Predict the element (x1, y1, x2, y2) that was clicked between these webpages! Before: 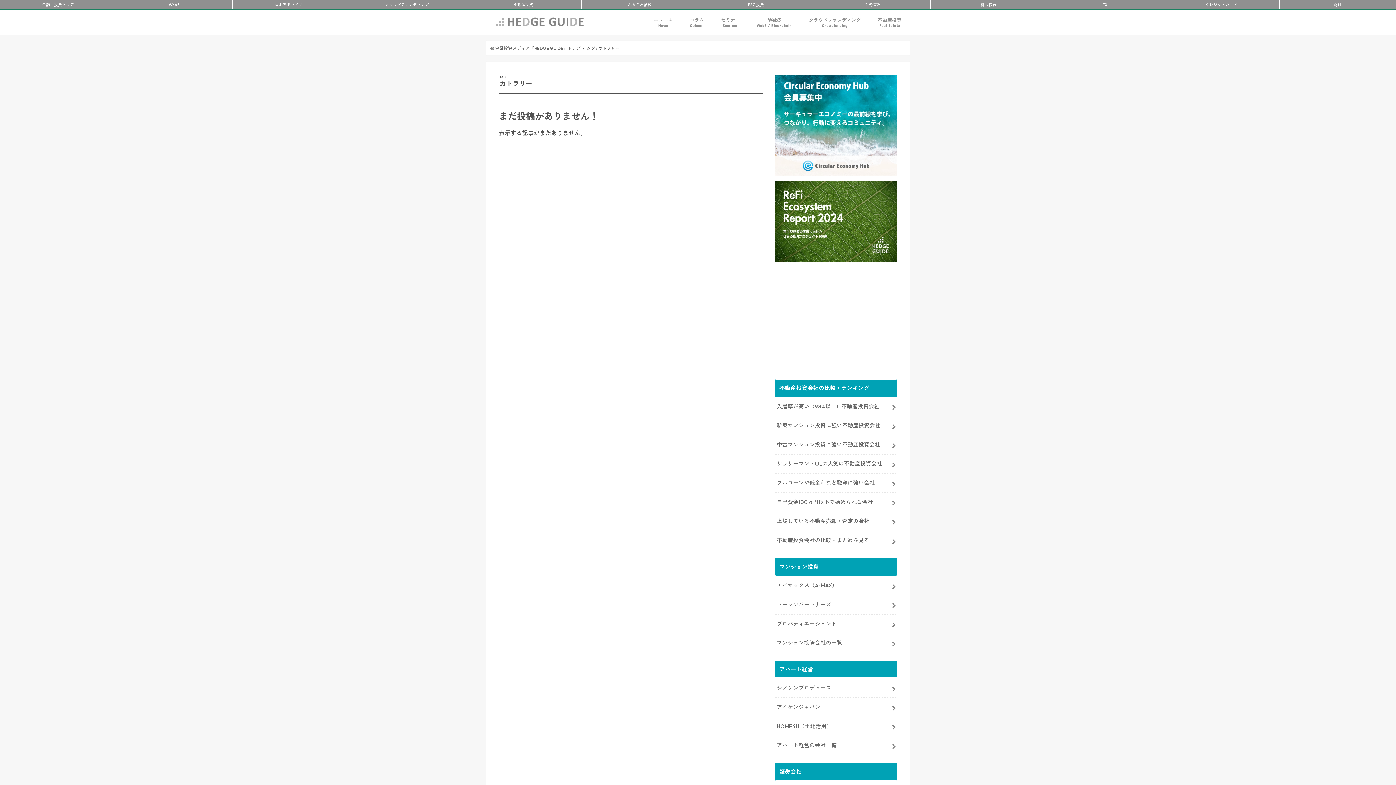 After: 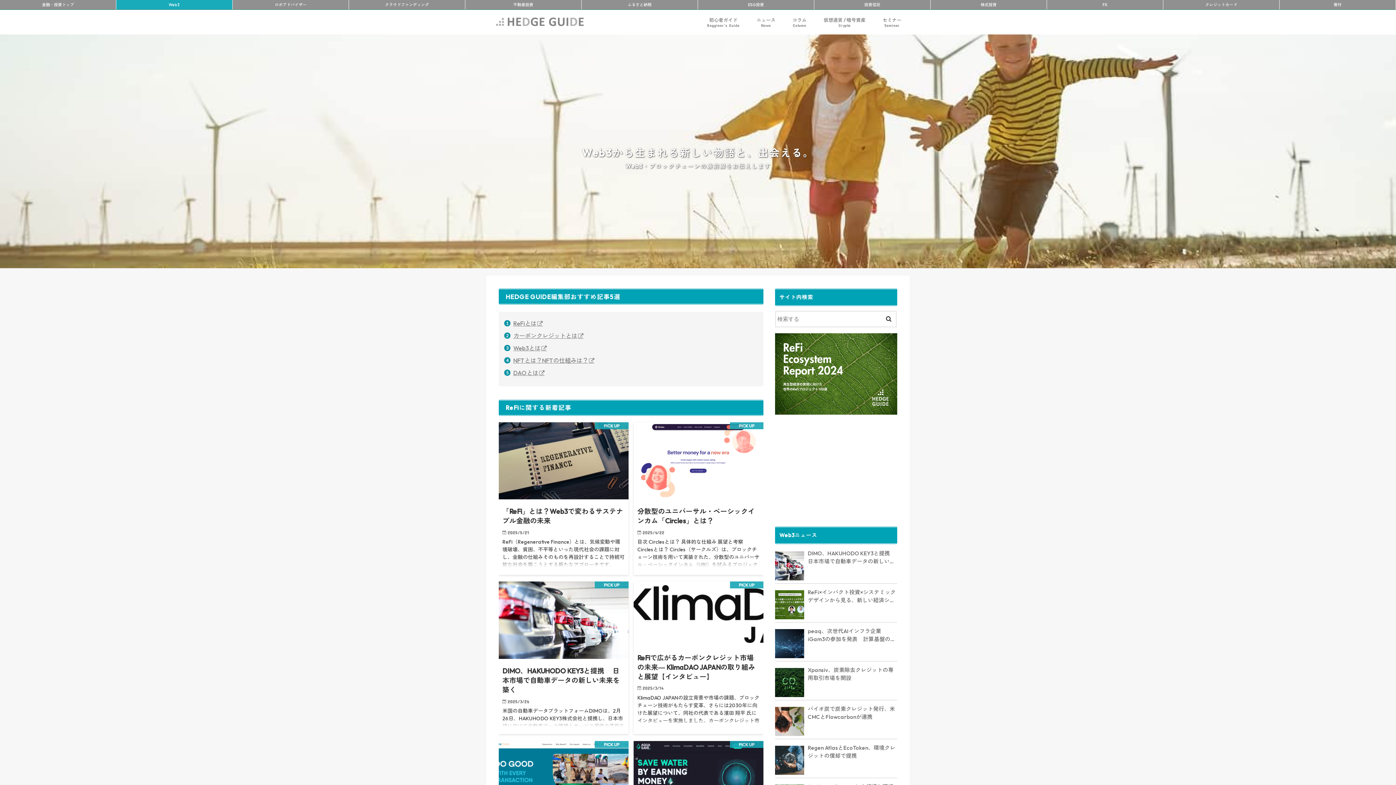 Action: label: Web3
Web3 / Blockchain bbox: (748, 11, 800, 32)